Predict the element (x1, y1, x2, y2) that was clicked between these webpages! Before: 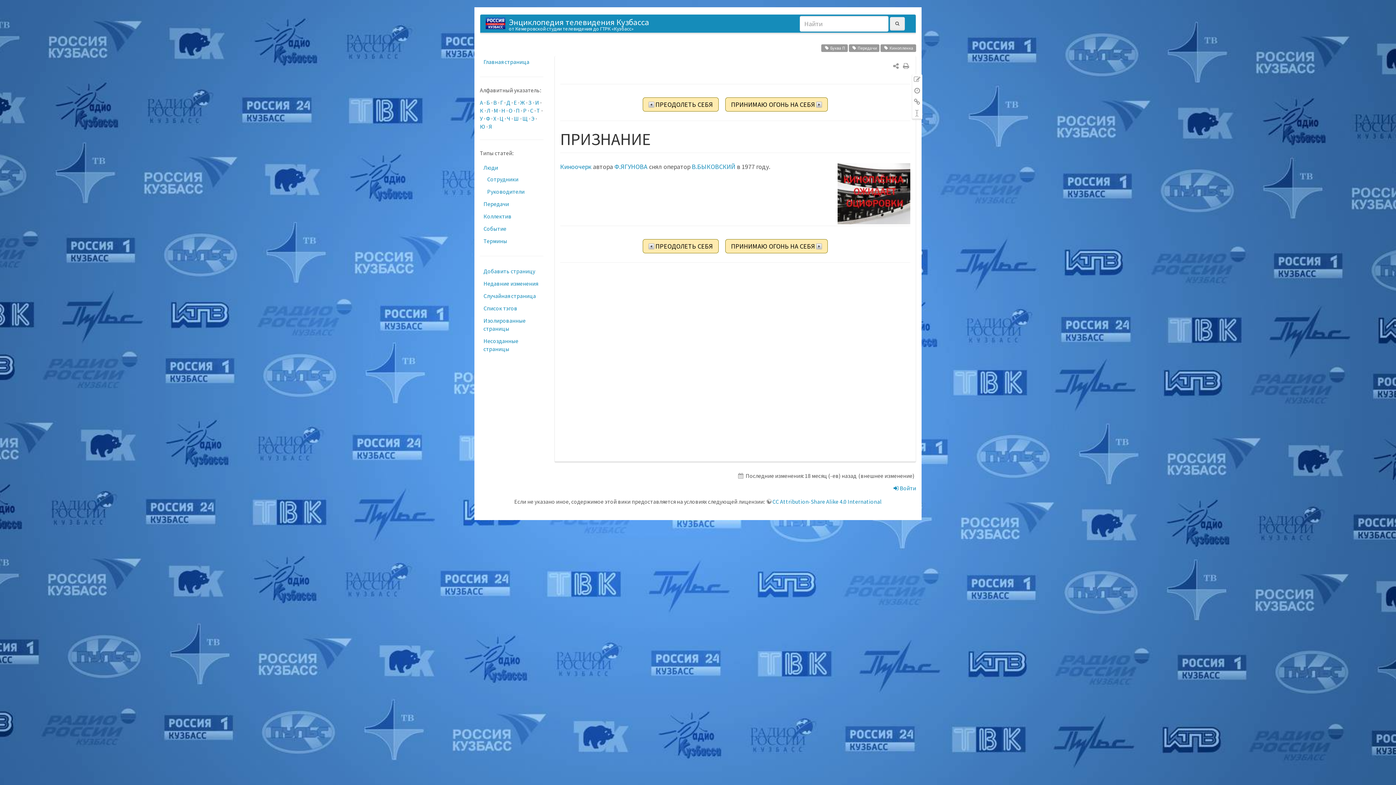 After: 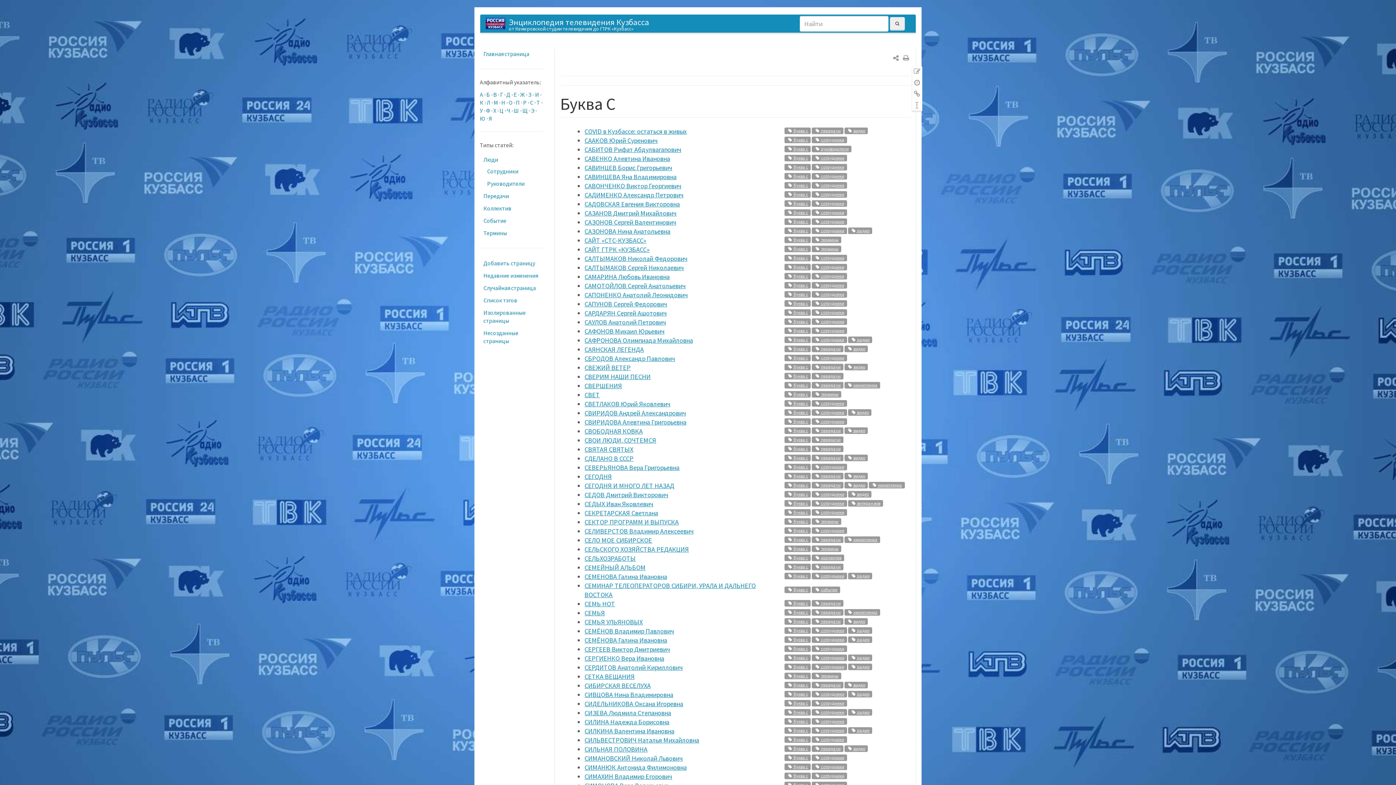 Action: bbox: (530, 106, 533, 114) label: С